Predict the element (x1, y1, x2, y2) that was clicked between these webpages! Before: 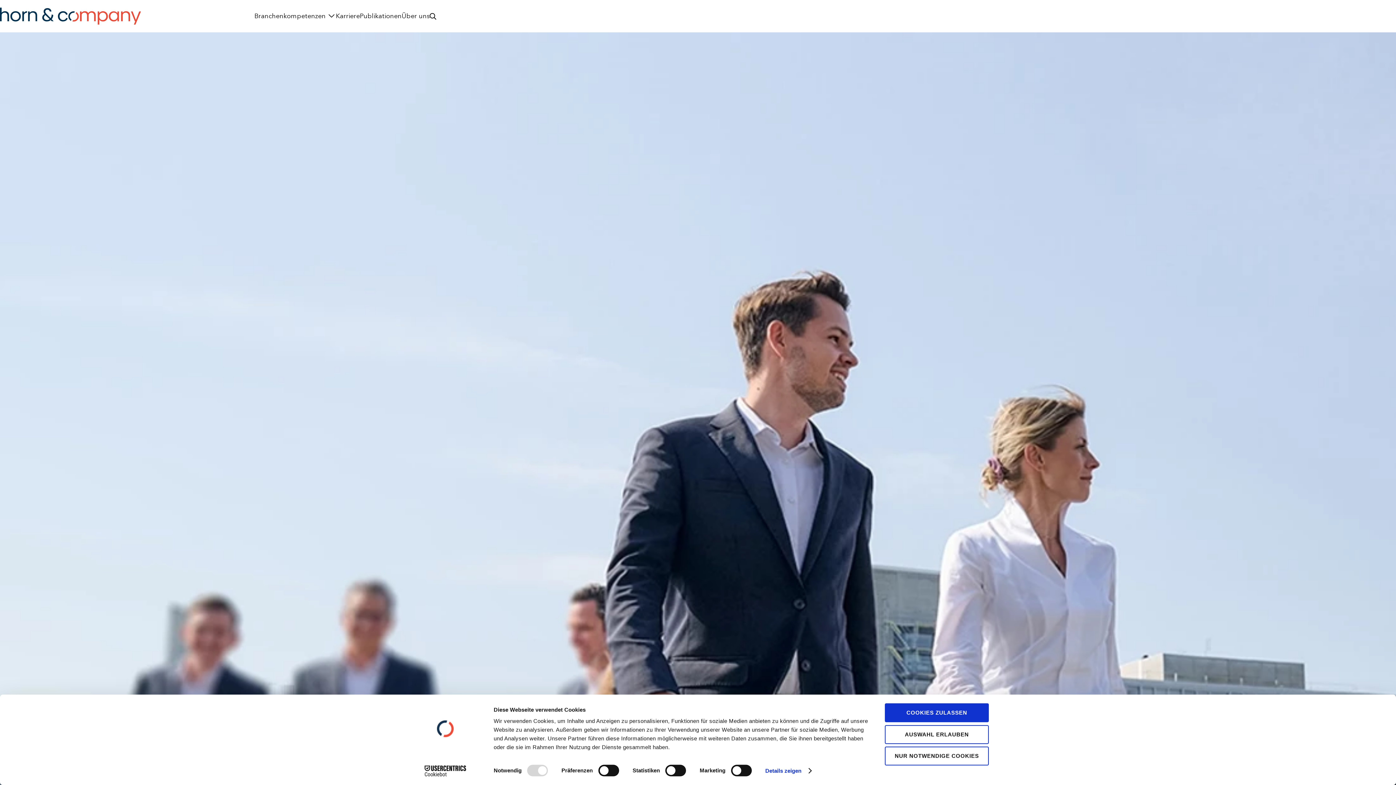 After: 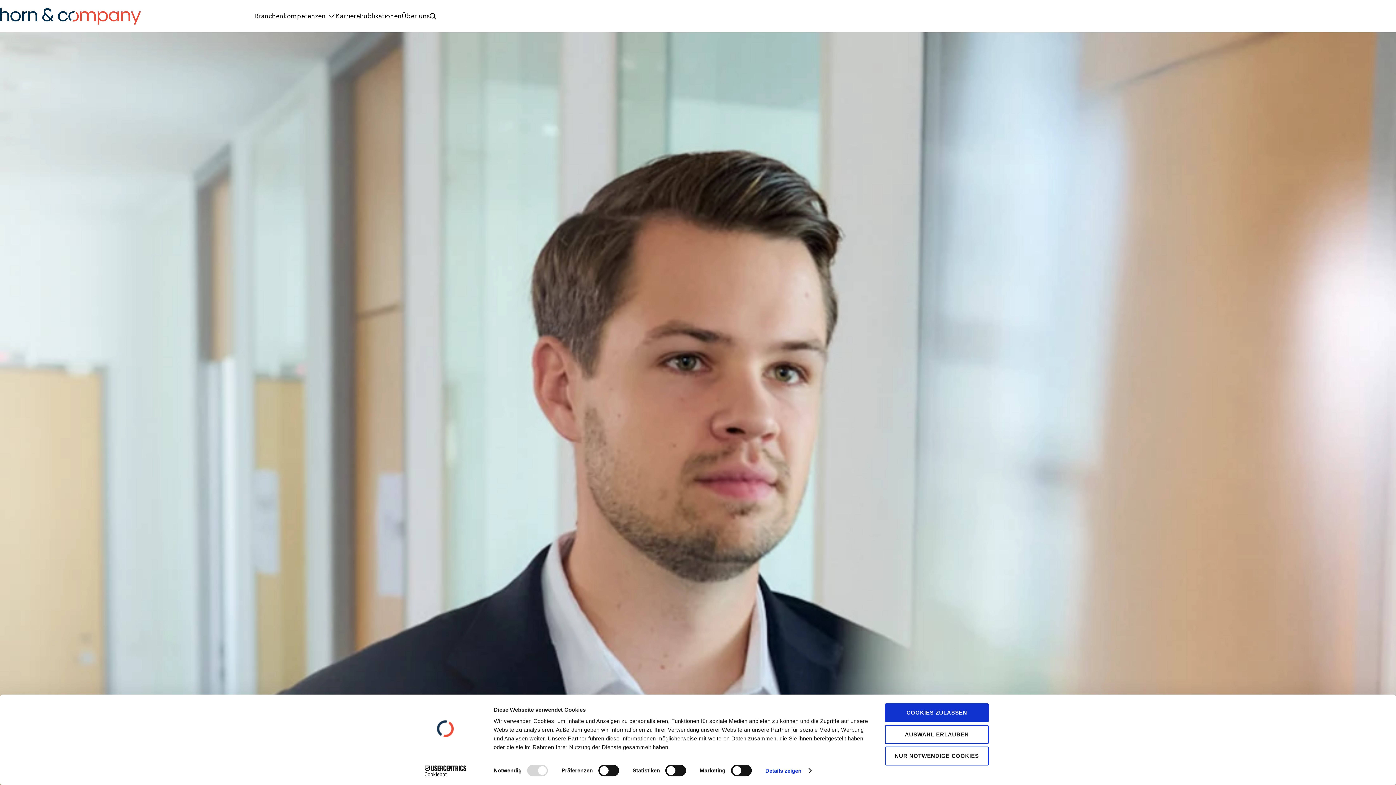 Action: label: Branchenkompetenzen bbox: (254, 5, 325, 26)